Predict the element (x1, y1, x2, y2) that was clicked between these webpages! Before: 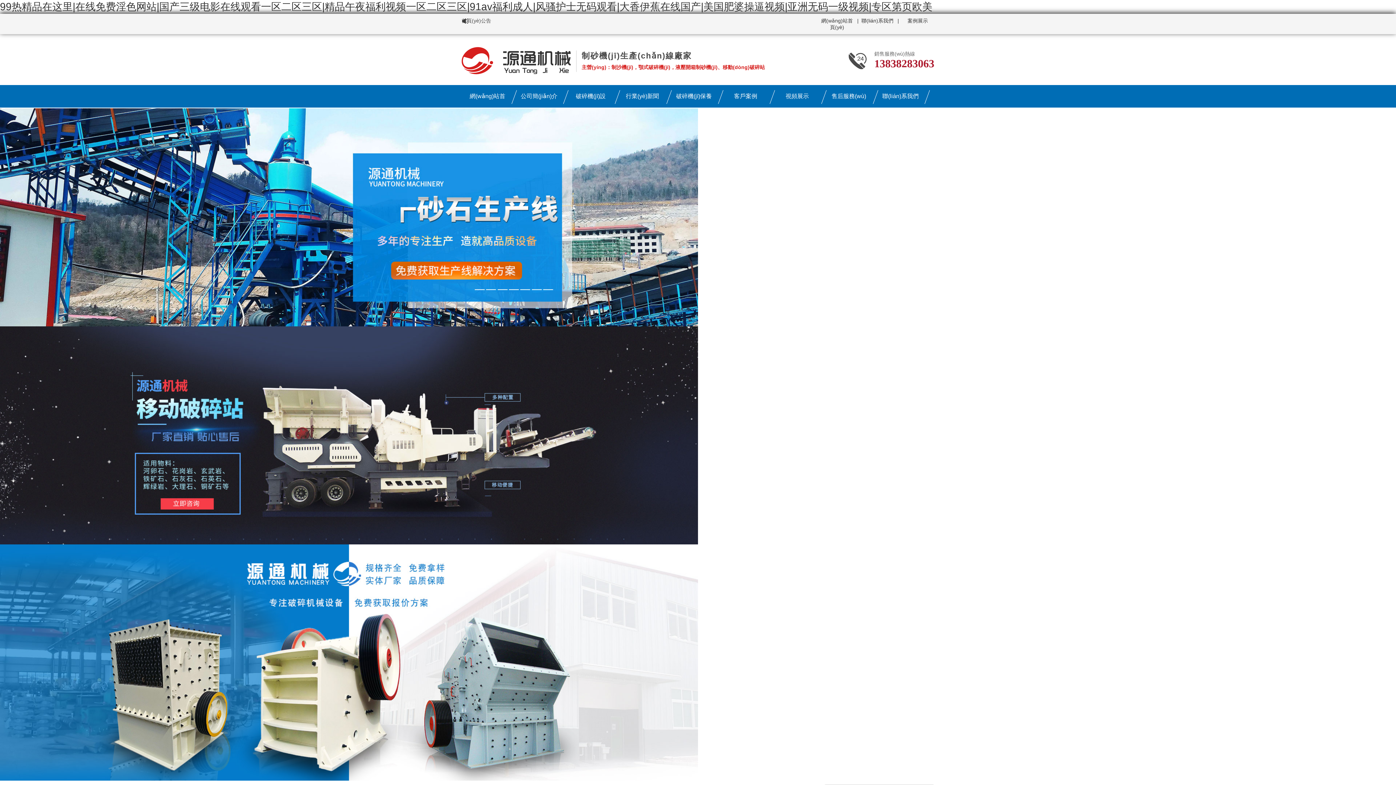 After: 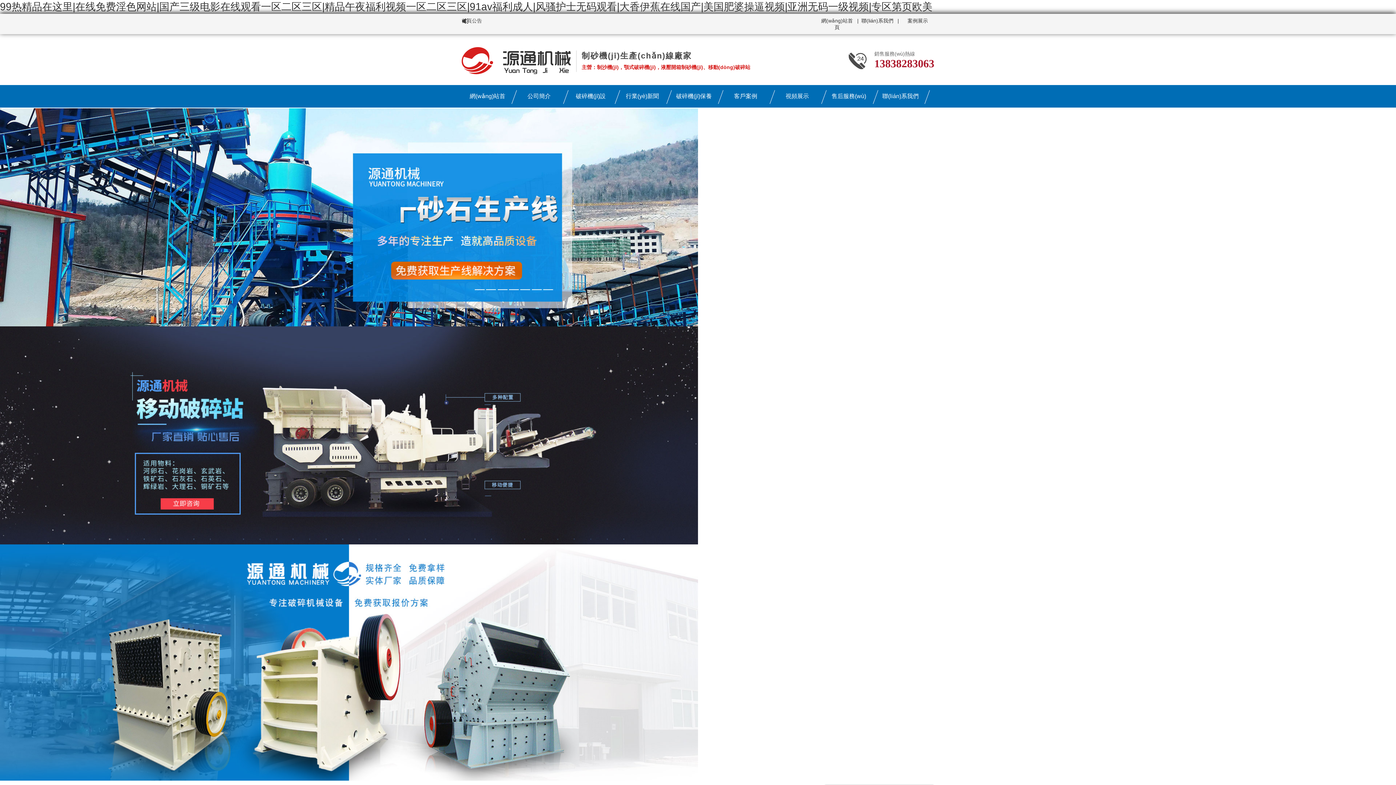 Action: label: 案例展示 bbox: (907, 17, 928, 23)